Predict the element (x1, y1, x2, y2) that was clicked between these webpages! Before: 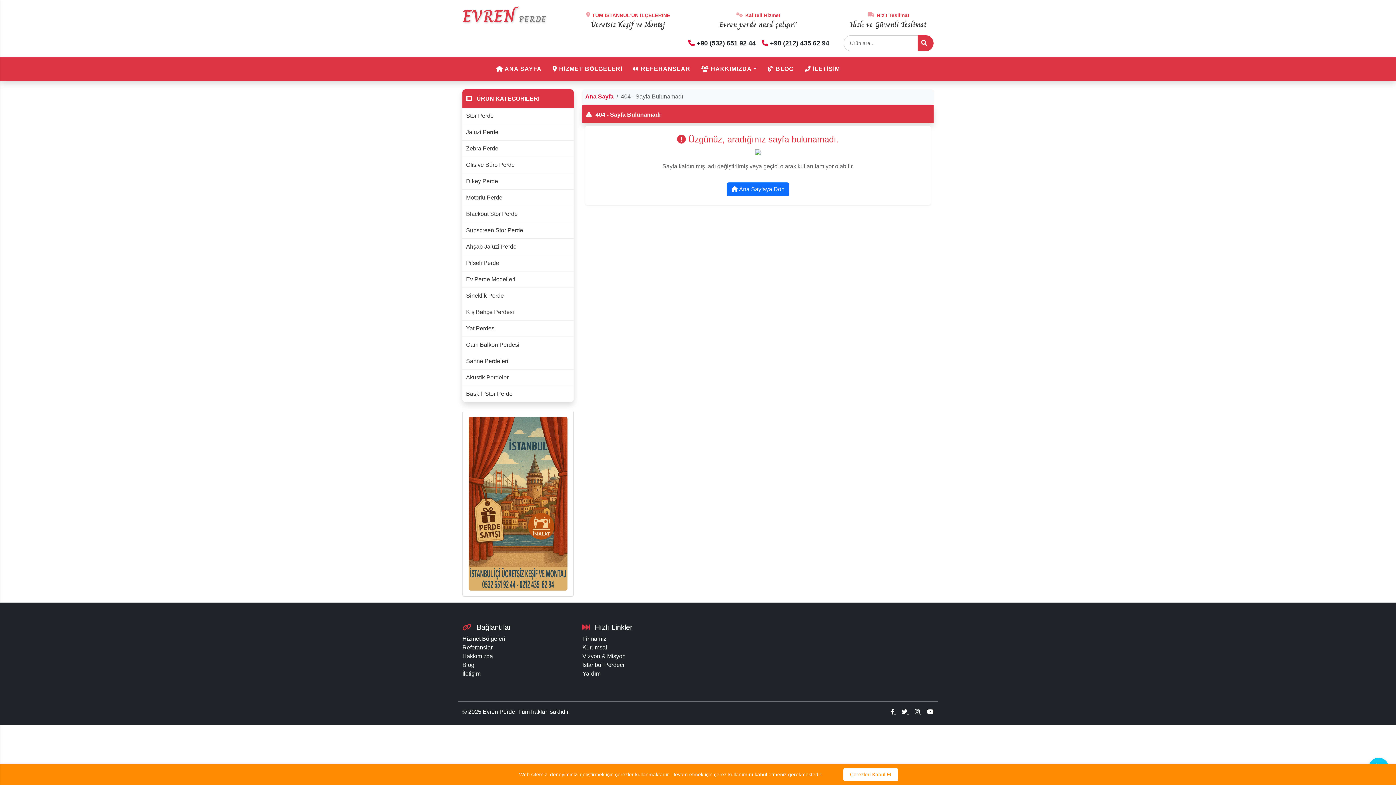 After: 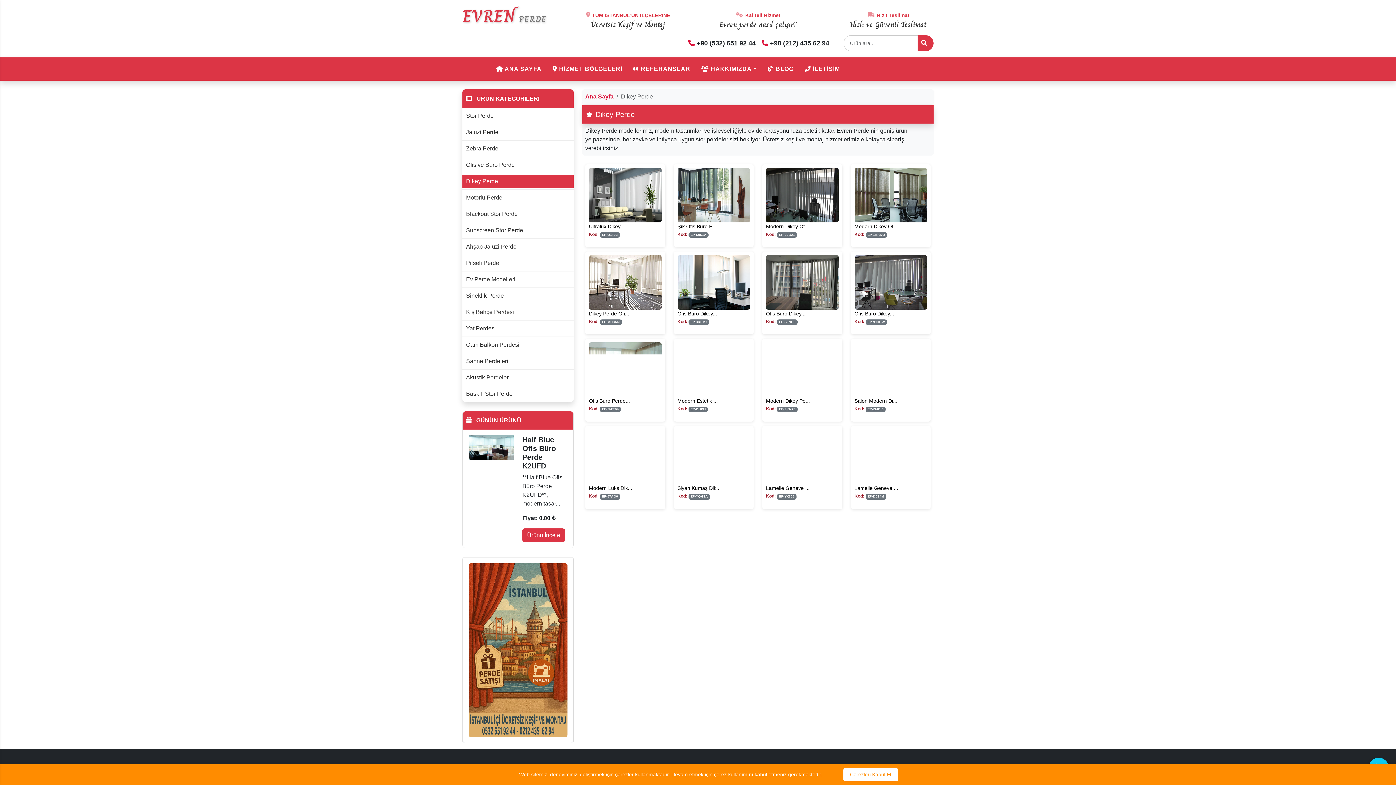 Action: bbox: (462, 174, 573, 188) label: Dikey Perde